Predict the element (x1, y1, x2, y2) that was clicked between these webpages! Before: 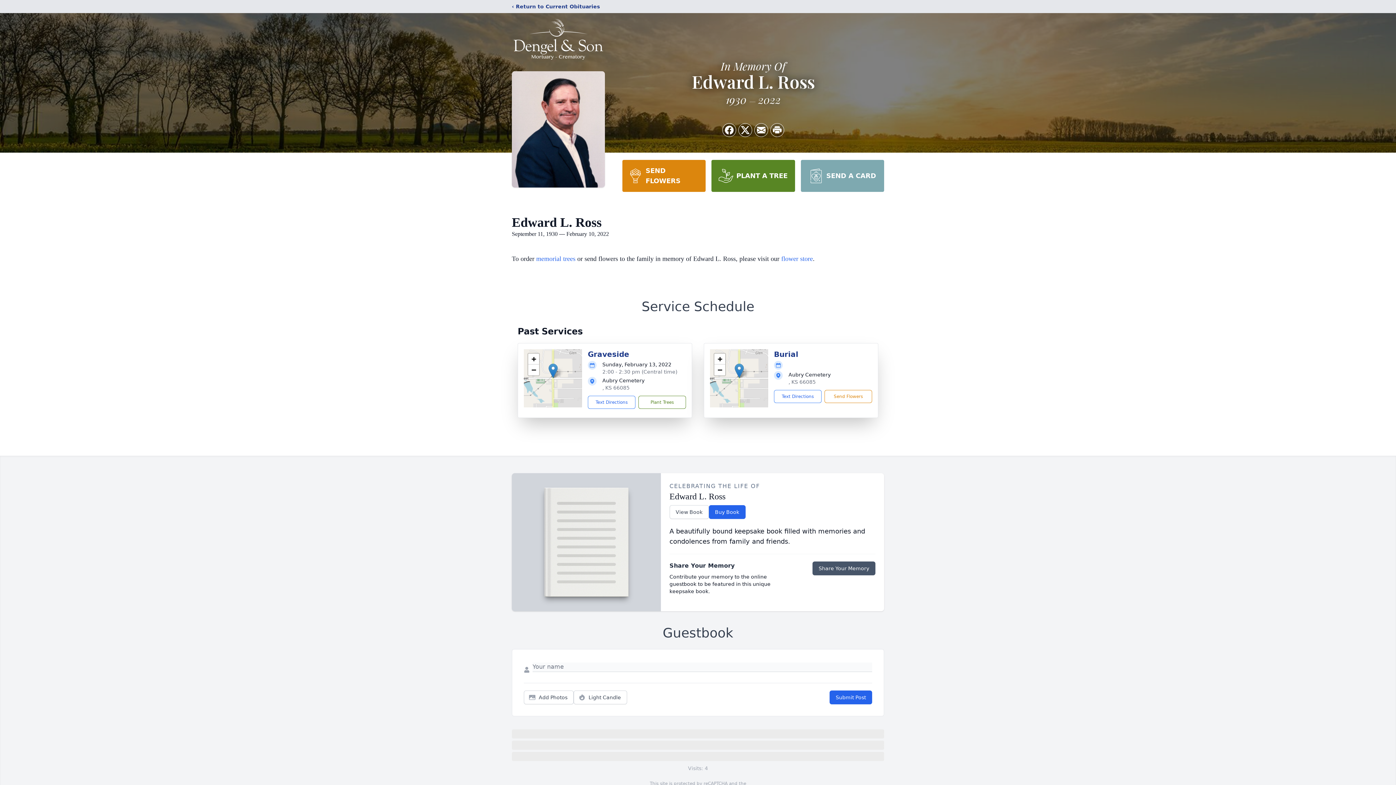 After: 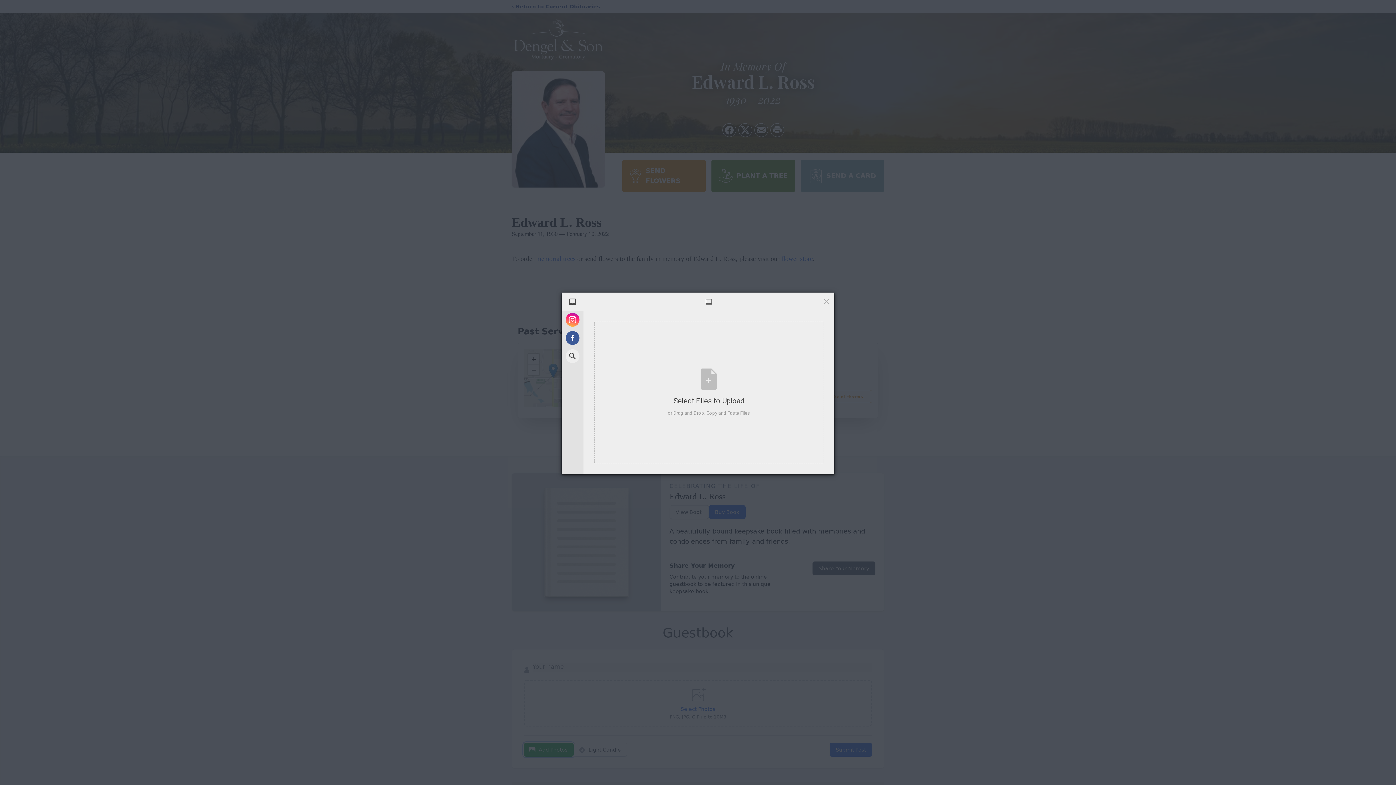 Action: label: Add Photos bbox: (524, 690, 573, 704)